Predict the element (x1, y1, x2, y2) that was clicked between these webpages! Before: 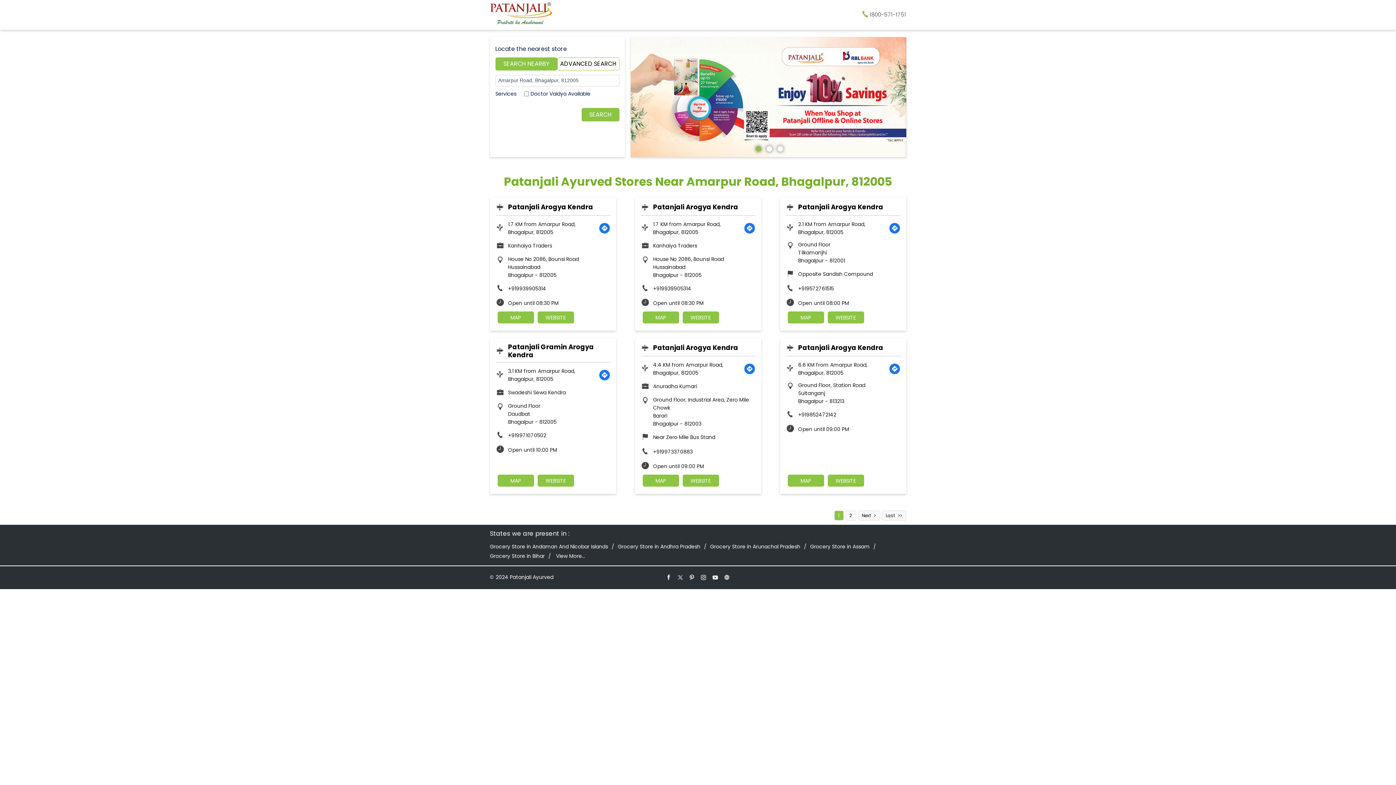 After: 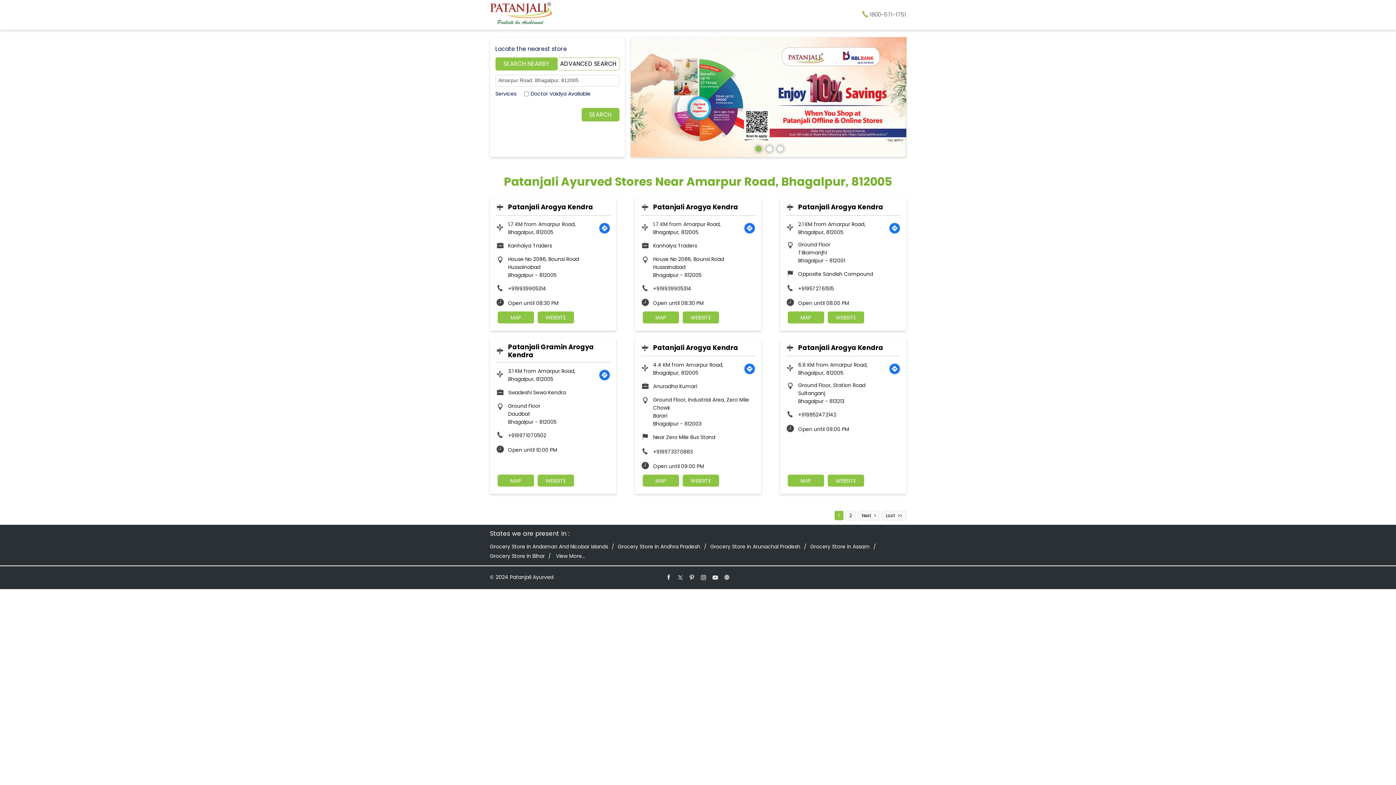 Action: label: 1 of 3 bbox: (755, 146, 759, 149)